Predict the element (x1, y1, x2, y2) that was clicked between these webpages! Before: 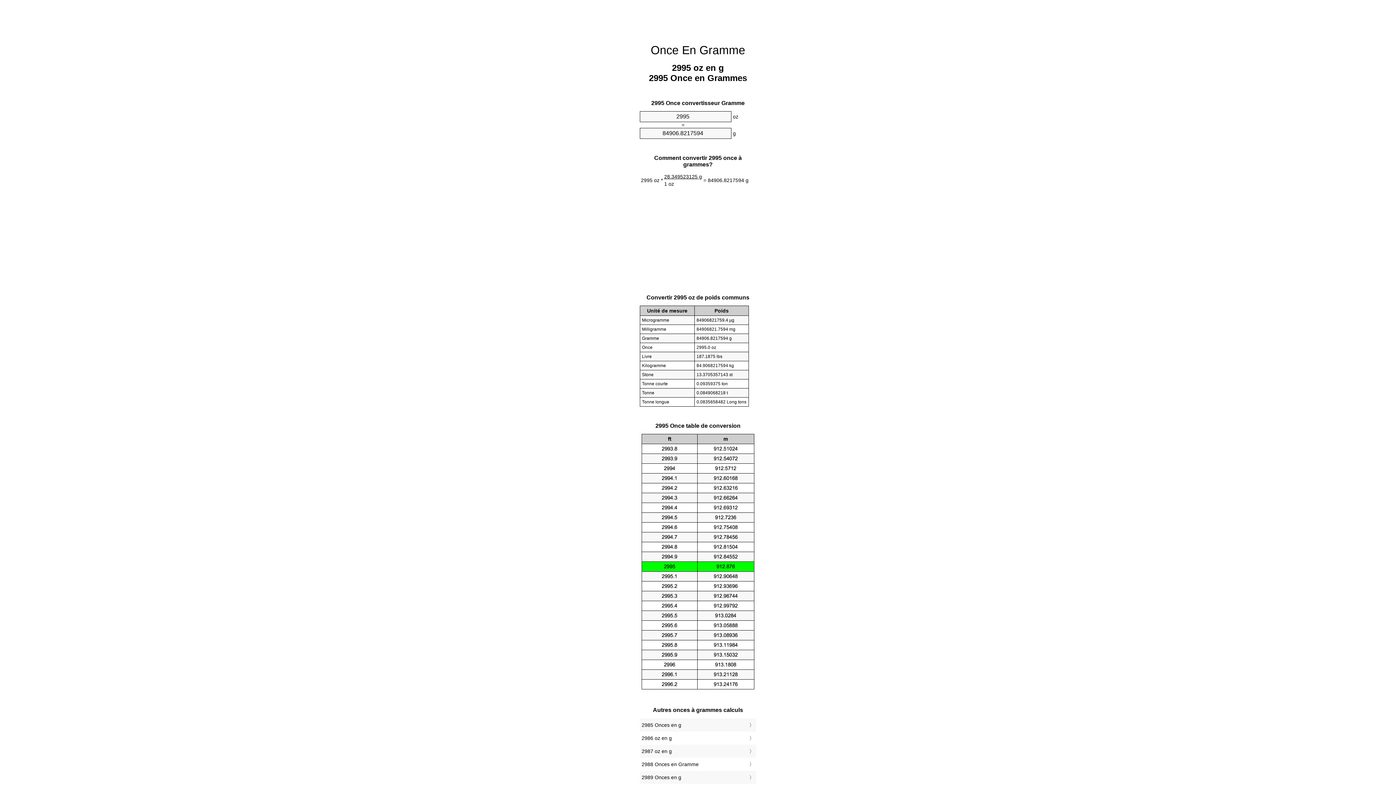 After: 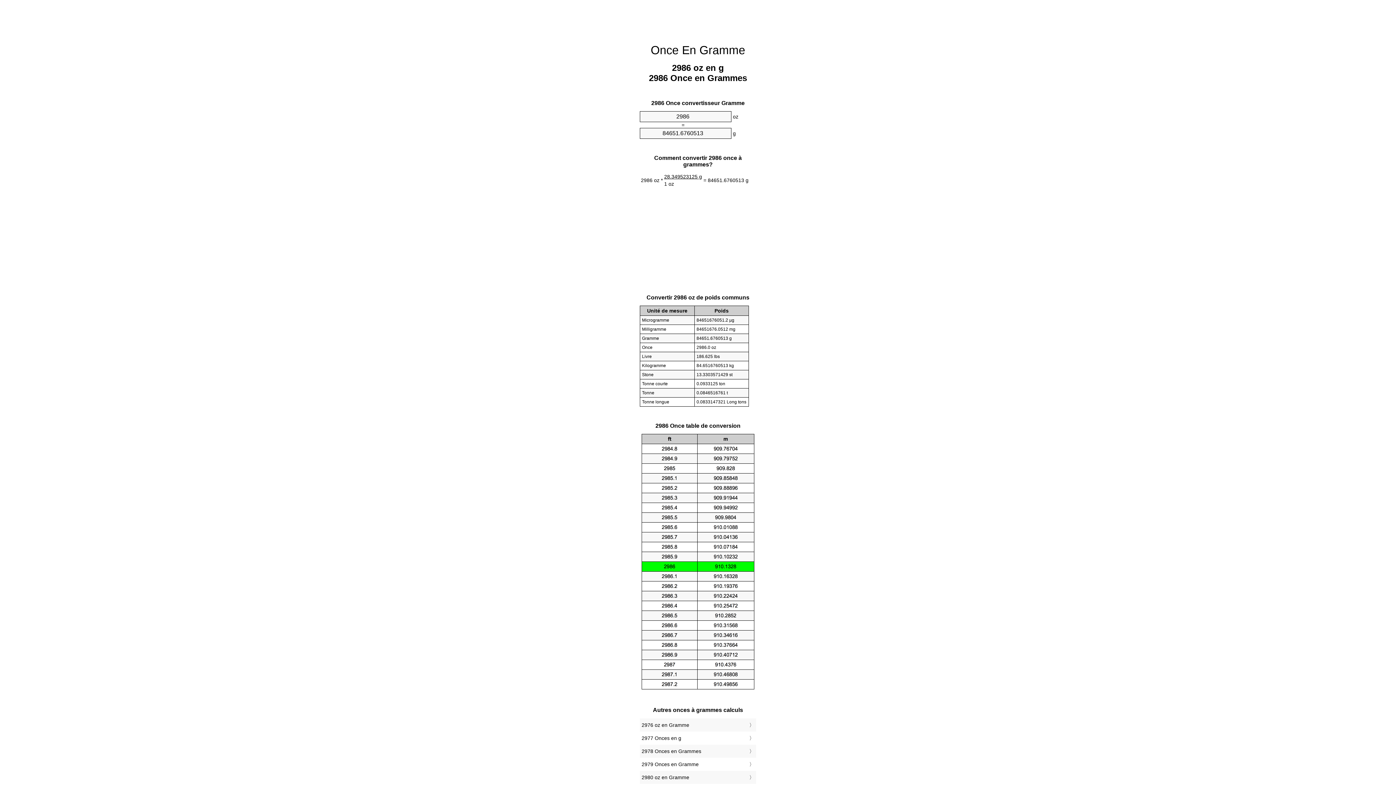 Action: label: 2986 oz en g bbox: (641, 733, 754, 743)